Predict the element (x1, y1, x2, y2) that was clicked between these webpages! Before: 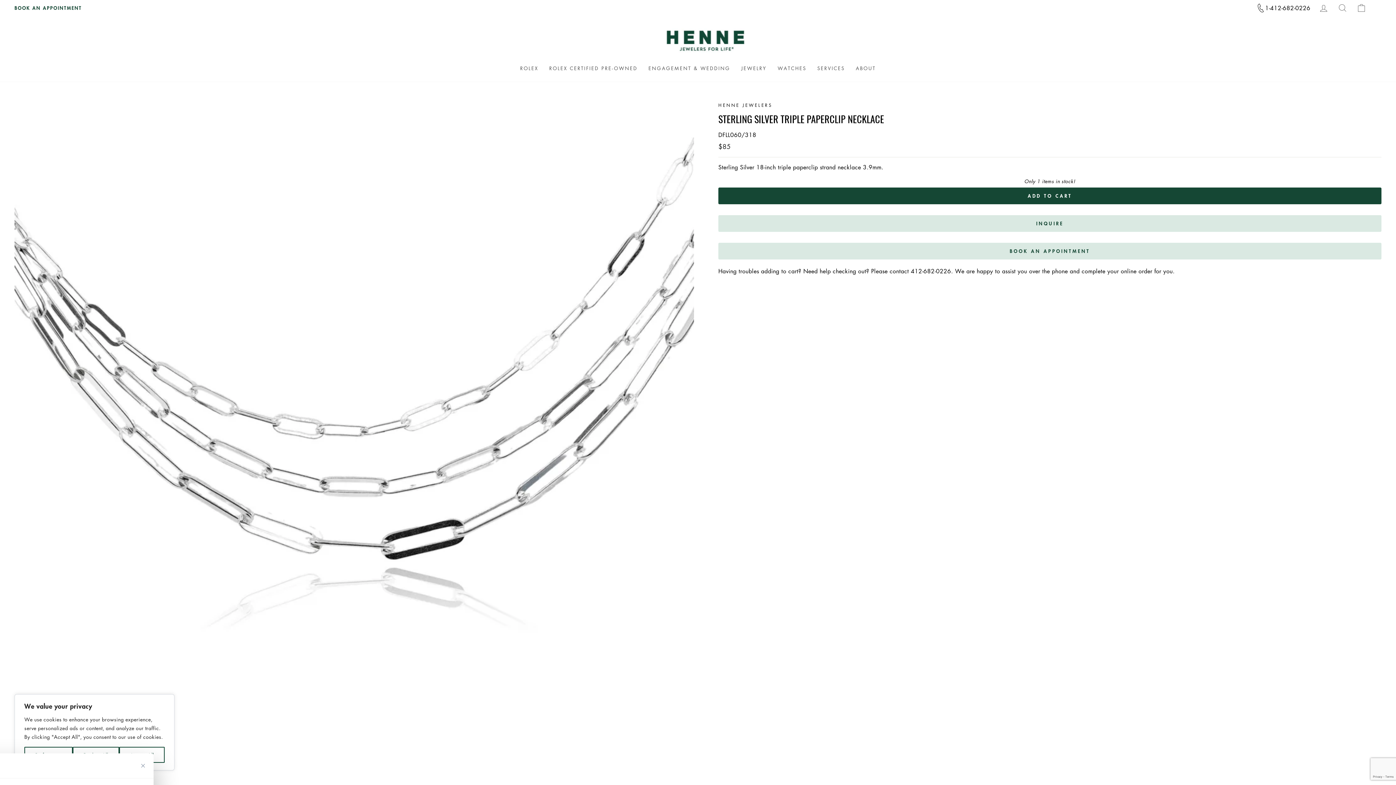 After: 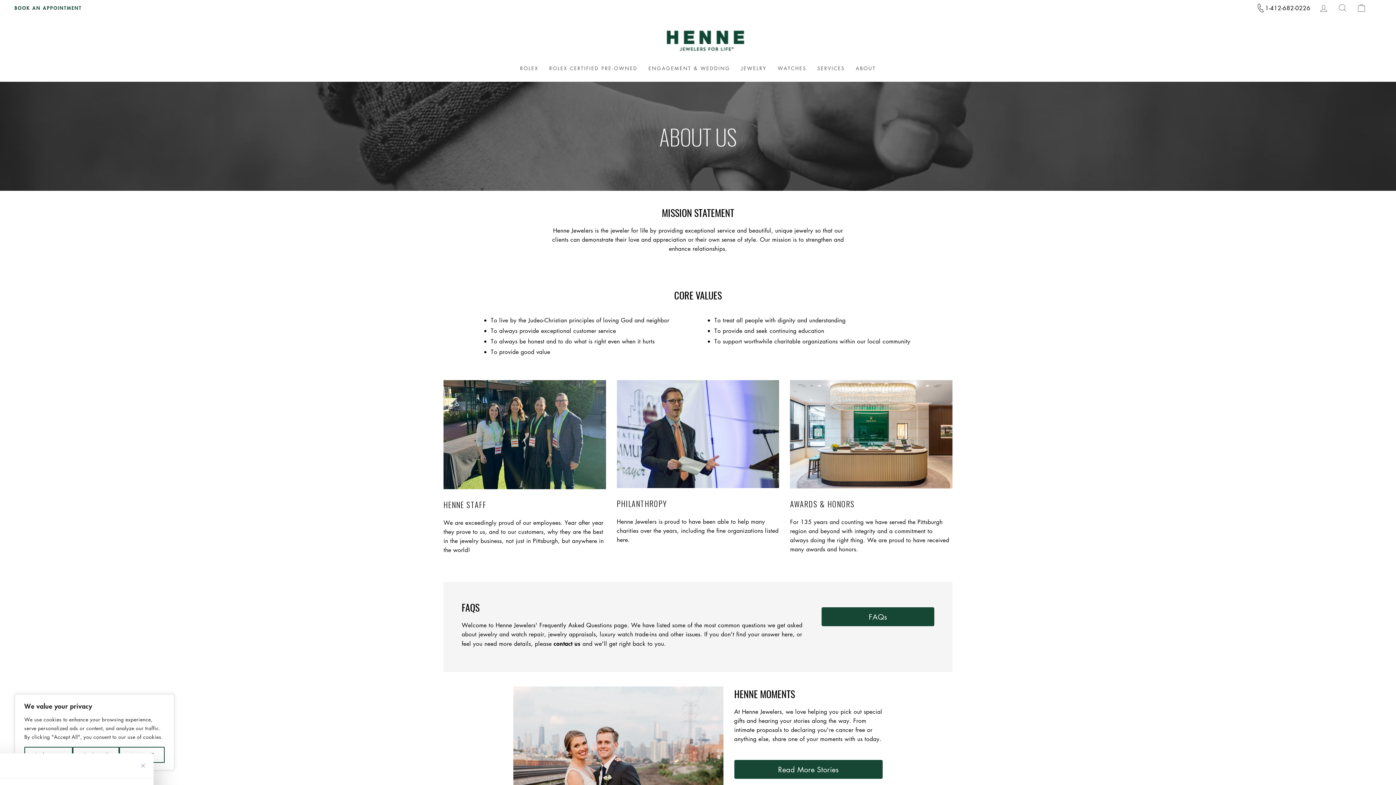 Action: label: ABOUT bbox: (850, 61, 881, 74)